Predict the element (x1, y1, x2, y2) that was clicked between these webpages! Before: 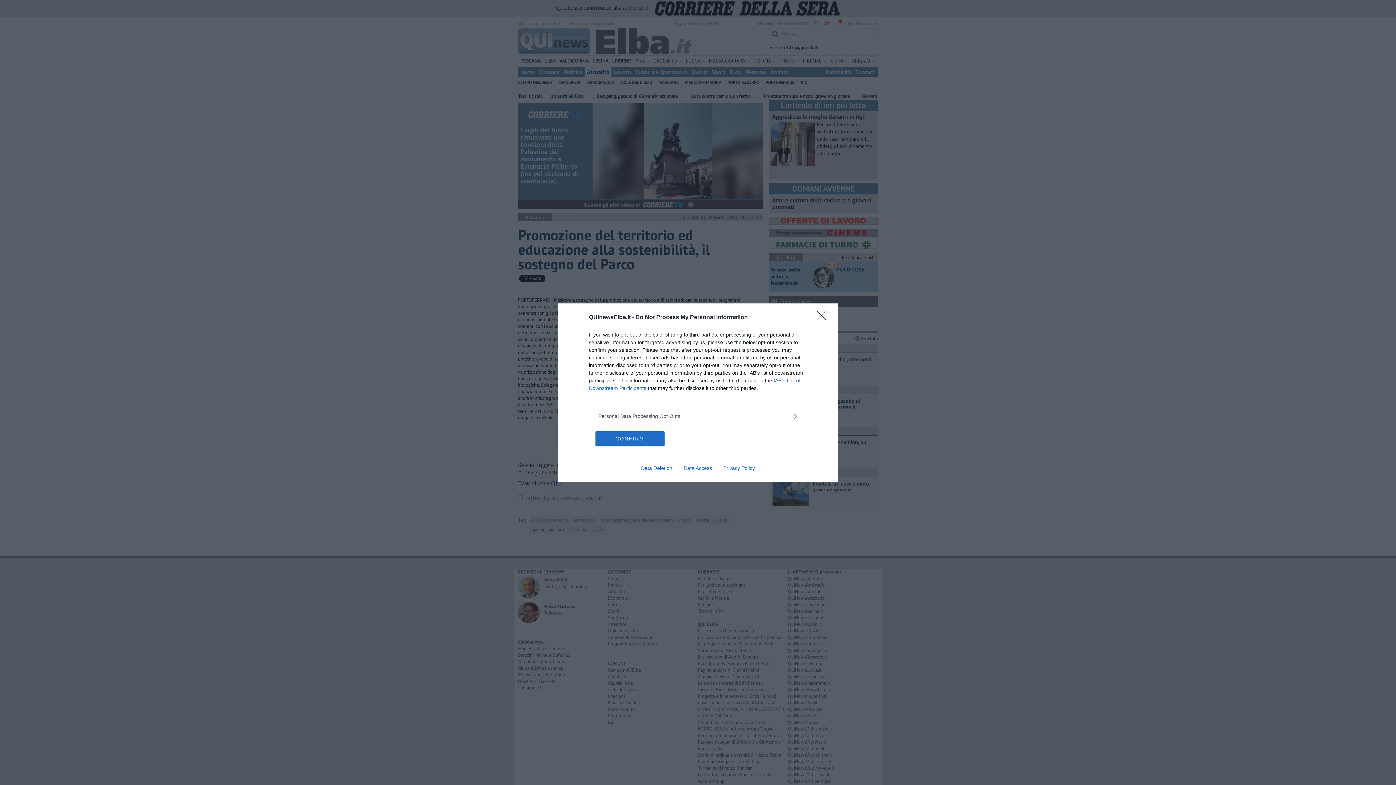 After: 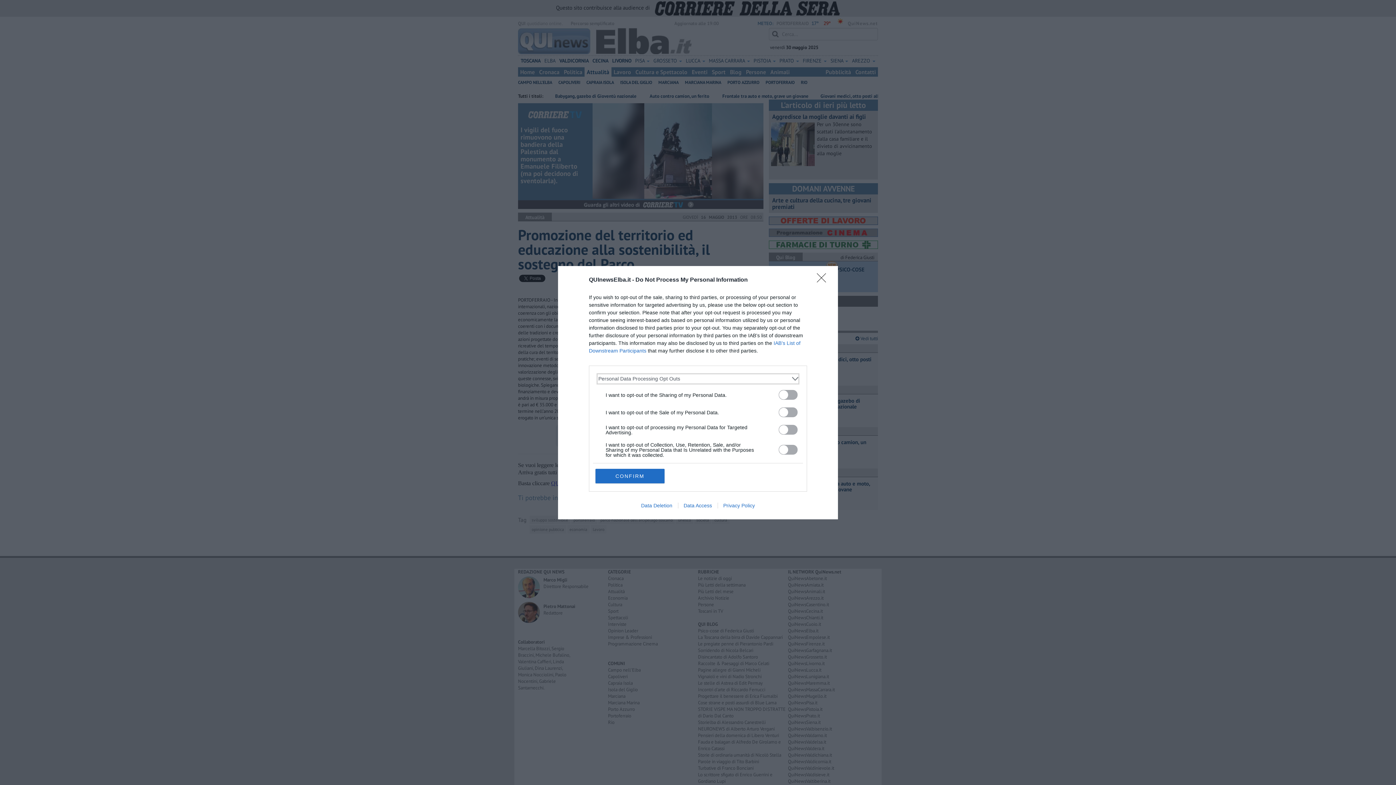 Action: label: Opt-Outs bbox: (598, 412, 797, 420)